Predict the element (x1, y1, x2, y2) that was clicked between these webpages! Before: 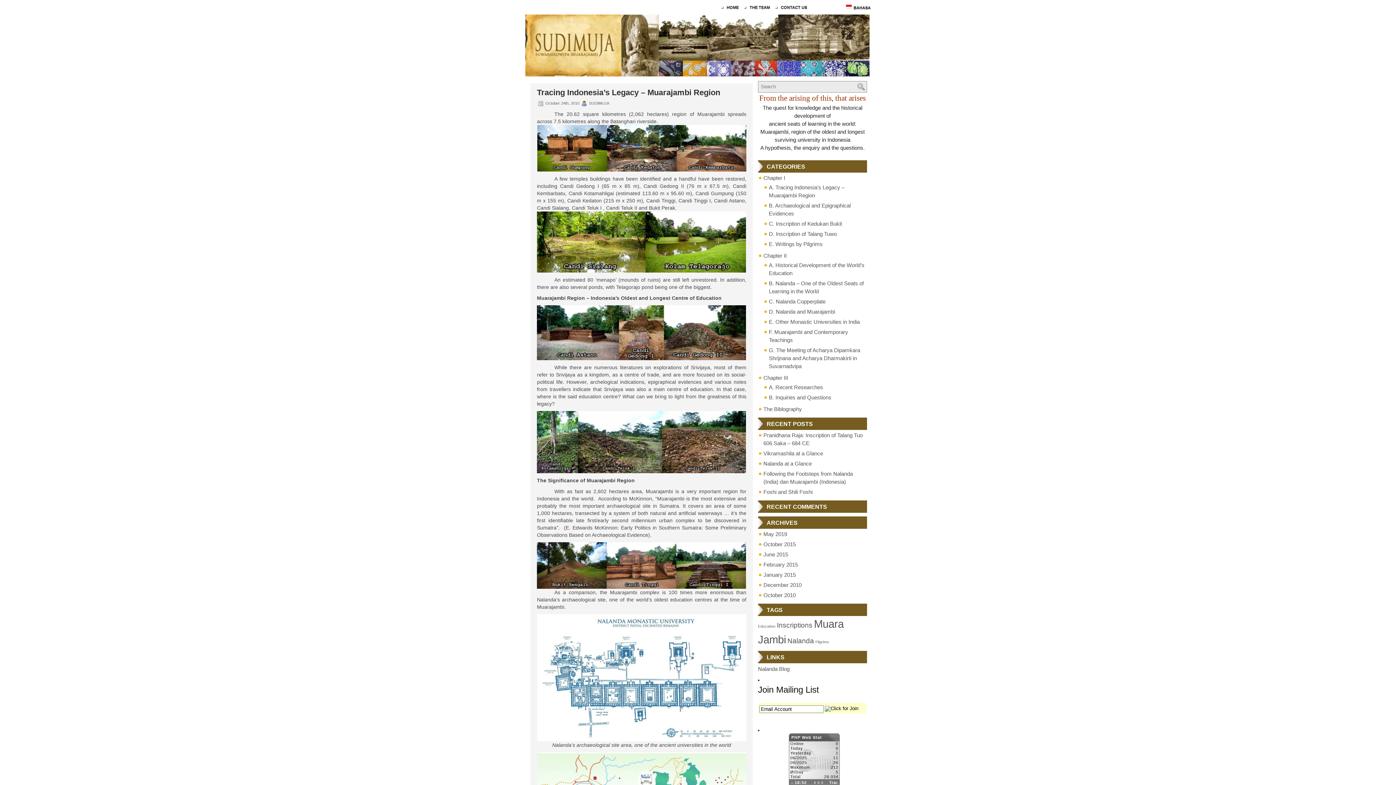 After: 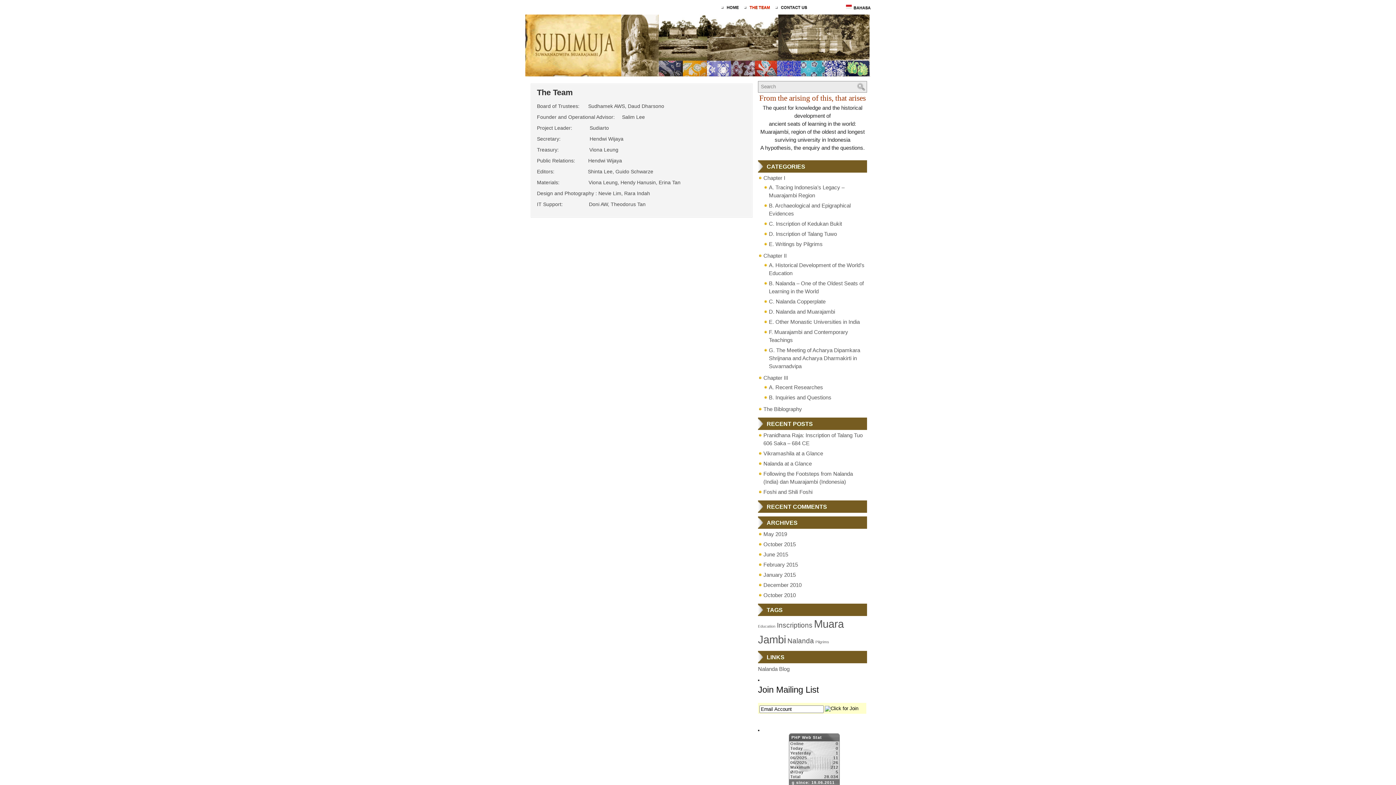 Action: label: THE TEAM bbox: (745, 2, 774, 12)